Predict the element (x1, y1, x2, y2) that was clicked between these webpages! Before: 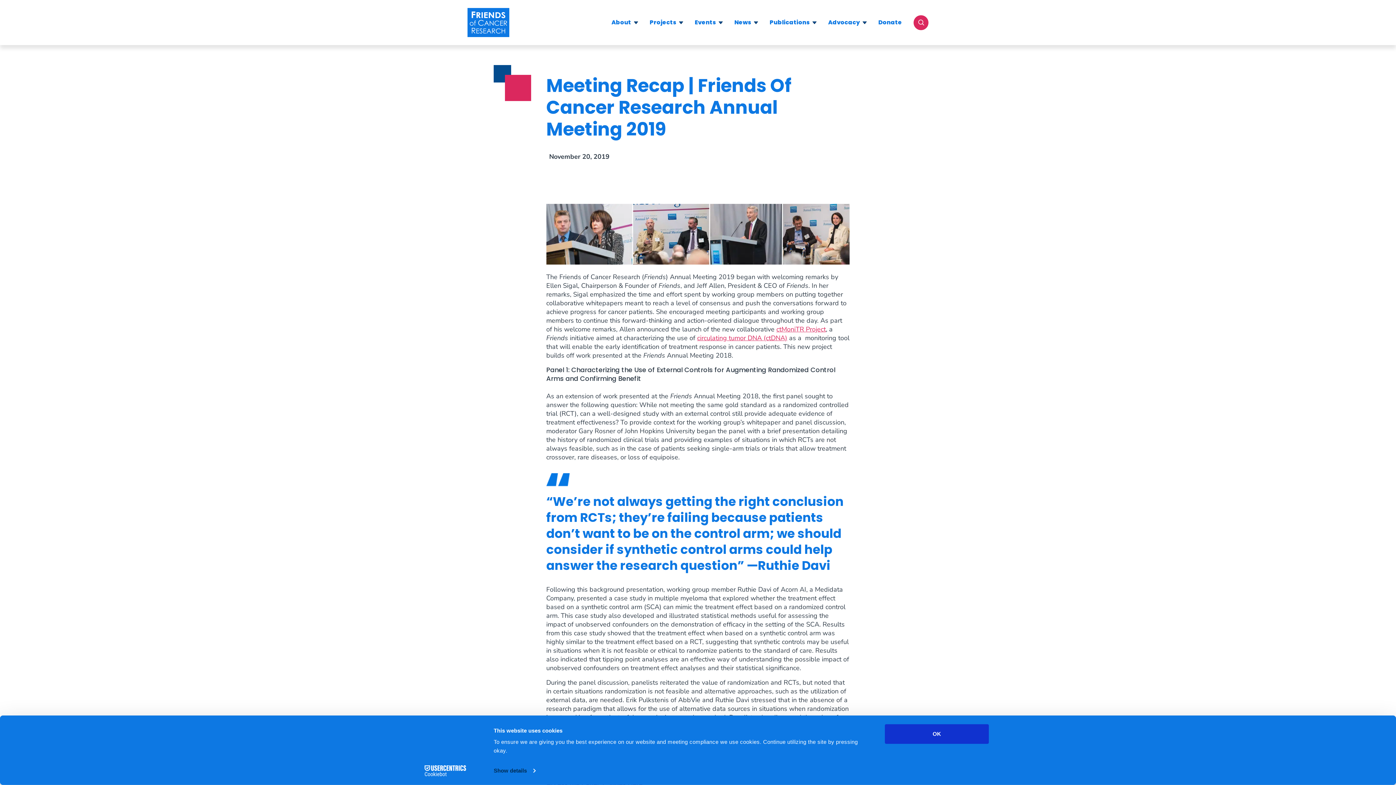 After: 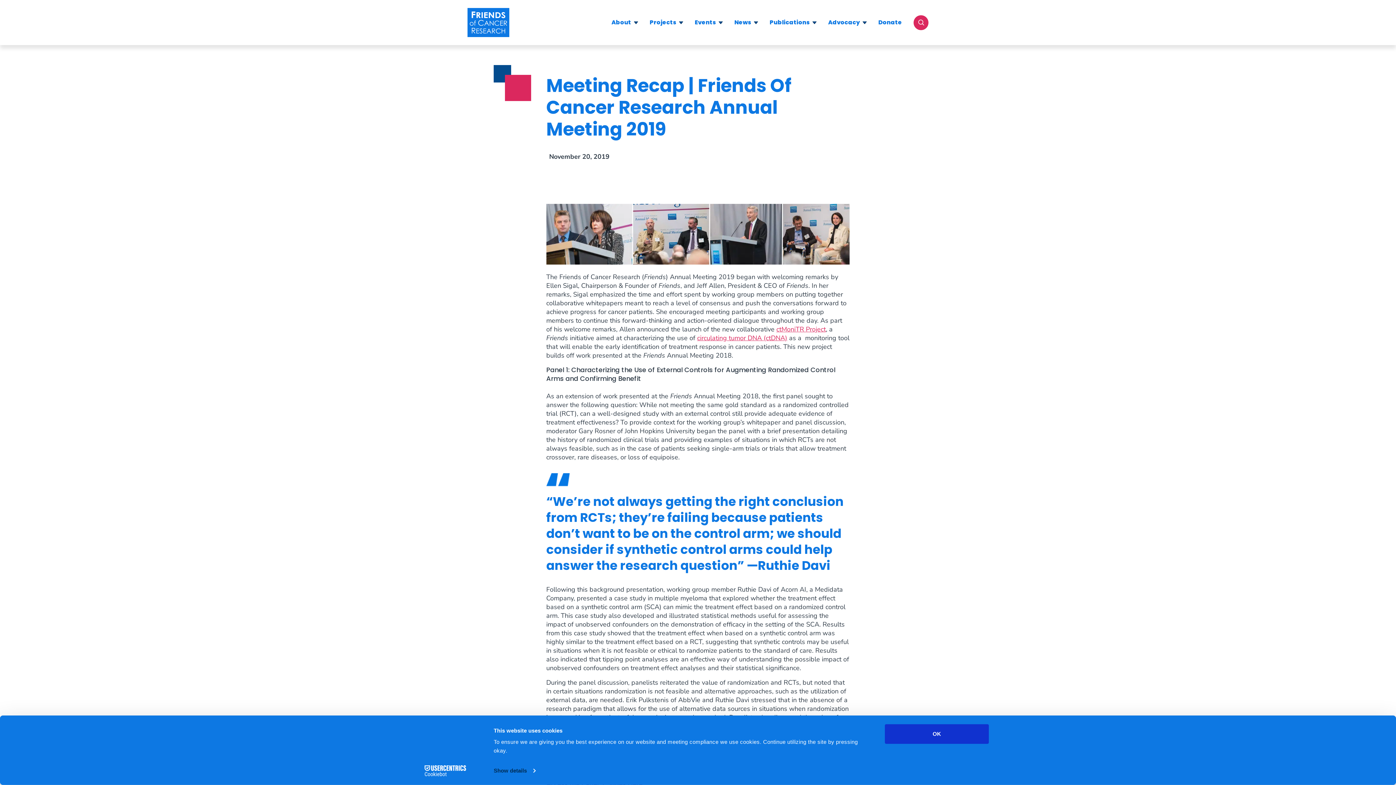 Action: bbox: (413, 765, 477, 776) label: Cookiebot - opens in a new window